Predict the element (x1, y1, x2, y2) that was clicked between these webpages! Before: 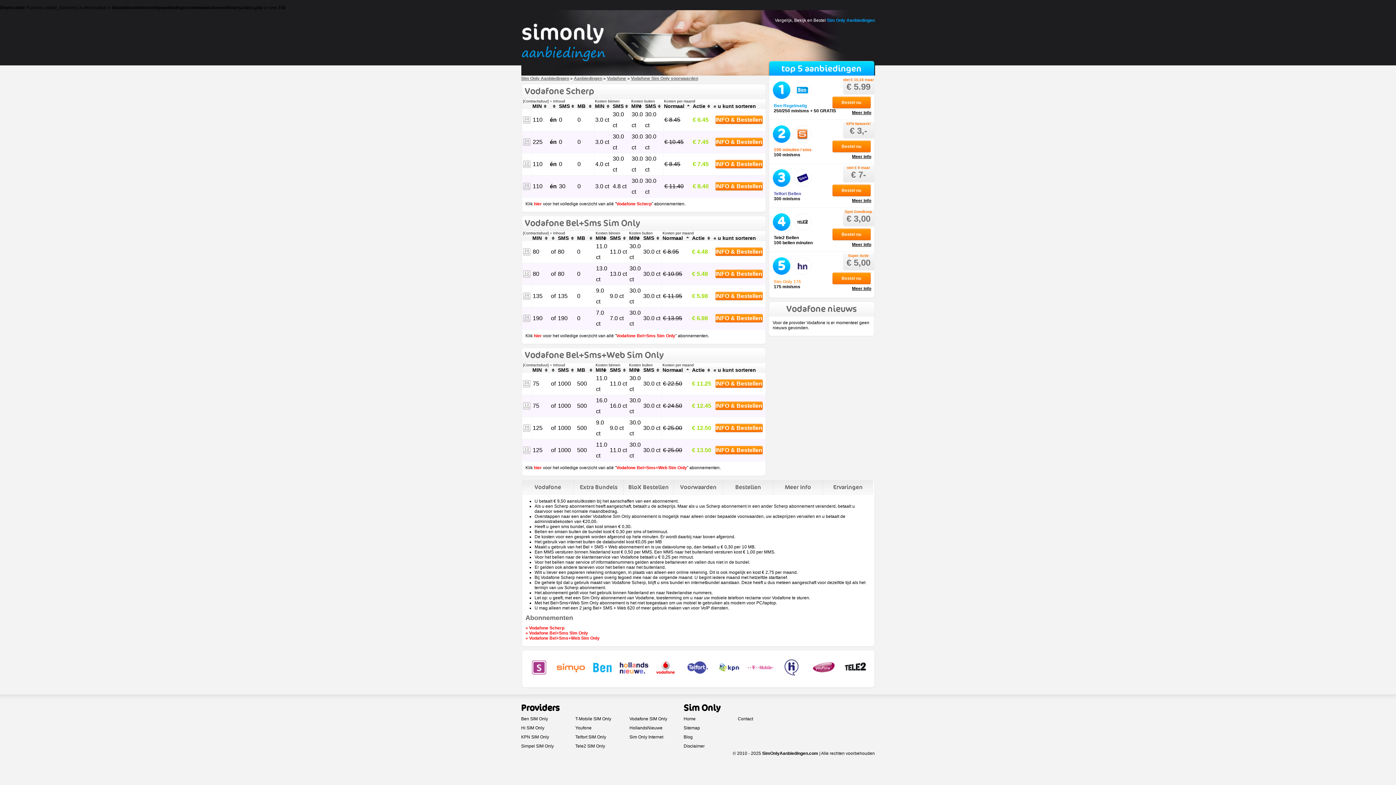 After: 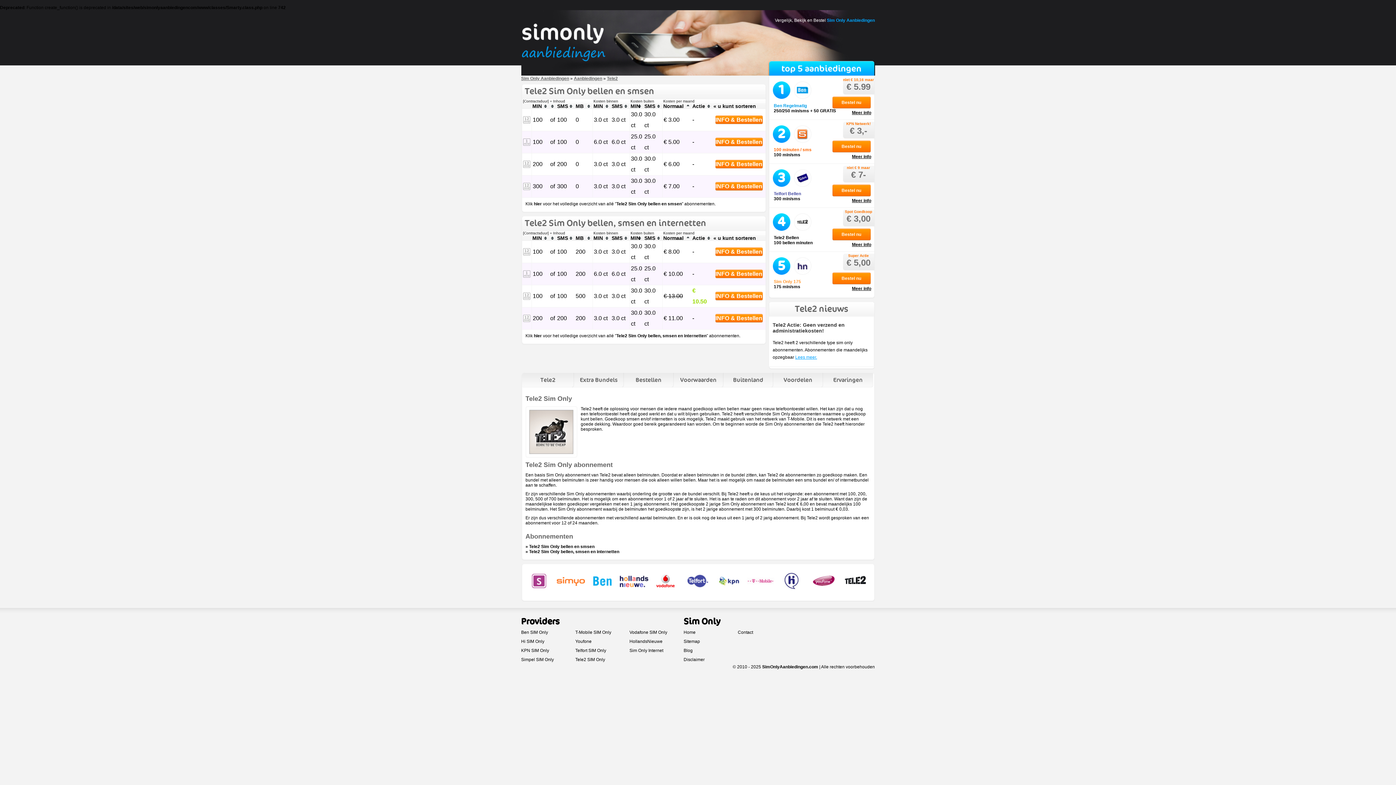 Action: bbox: (797, 223, 808, 228)